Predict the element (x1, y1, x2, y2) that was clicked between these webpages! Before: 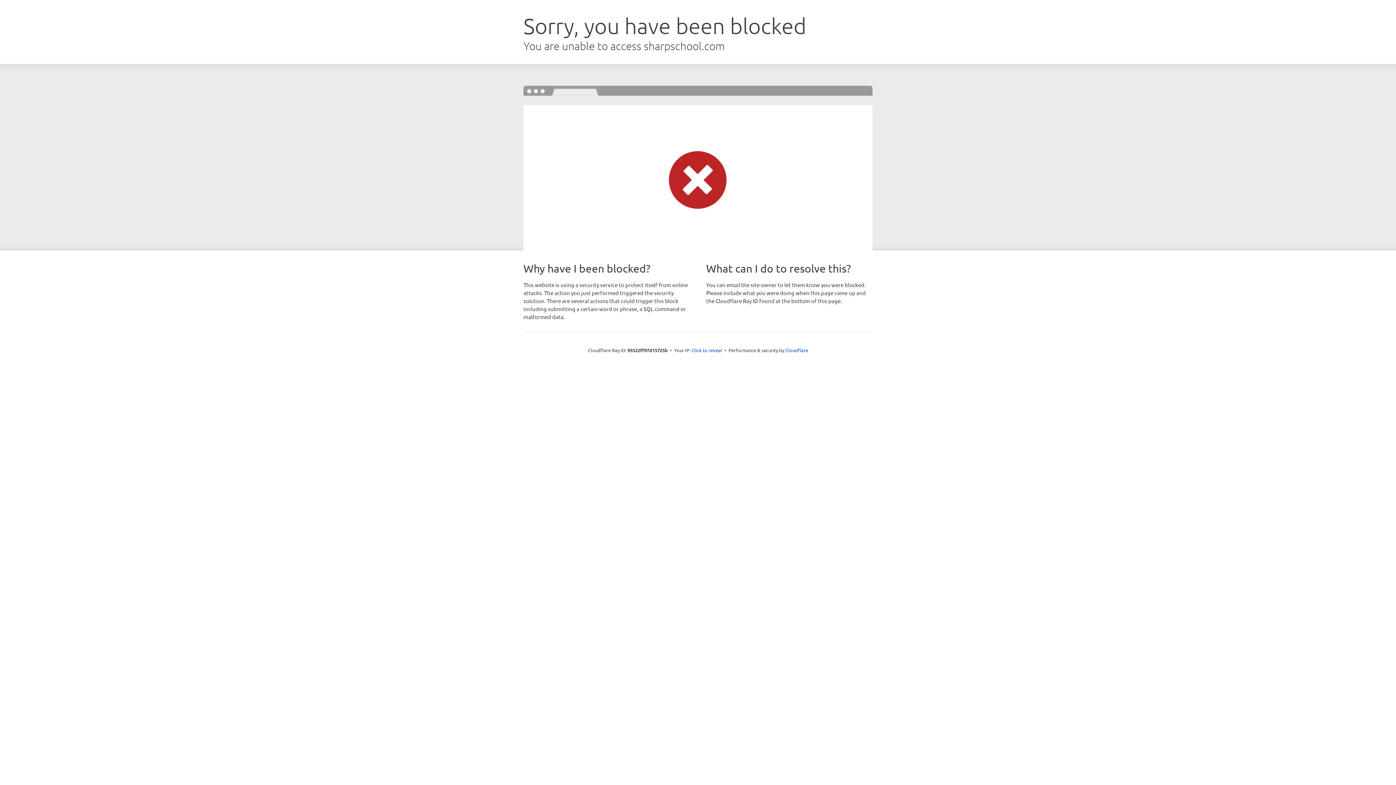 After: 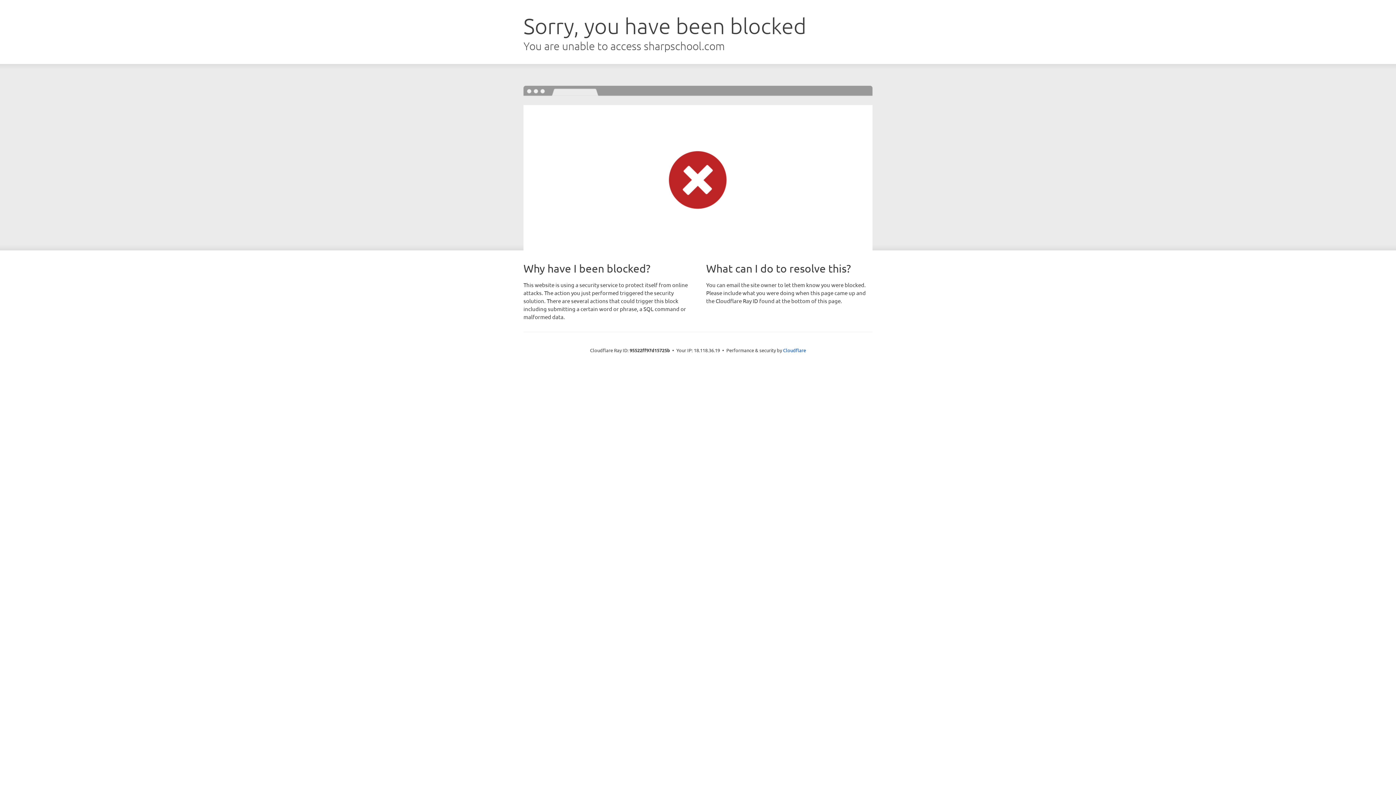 Action: label: Click to reveal bbox: (691, 346, 722, 353)